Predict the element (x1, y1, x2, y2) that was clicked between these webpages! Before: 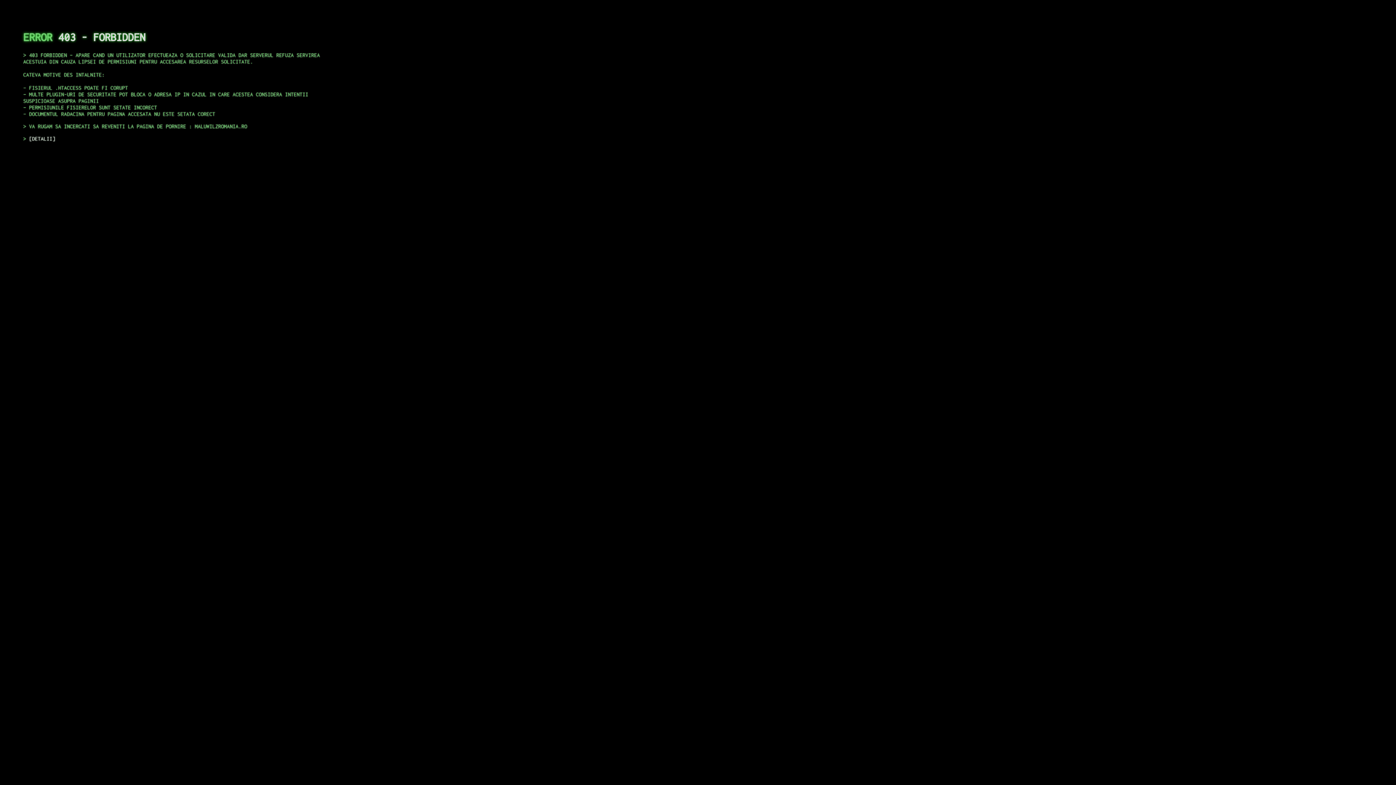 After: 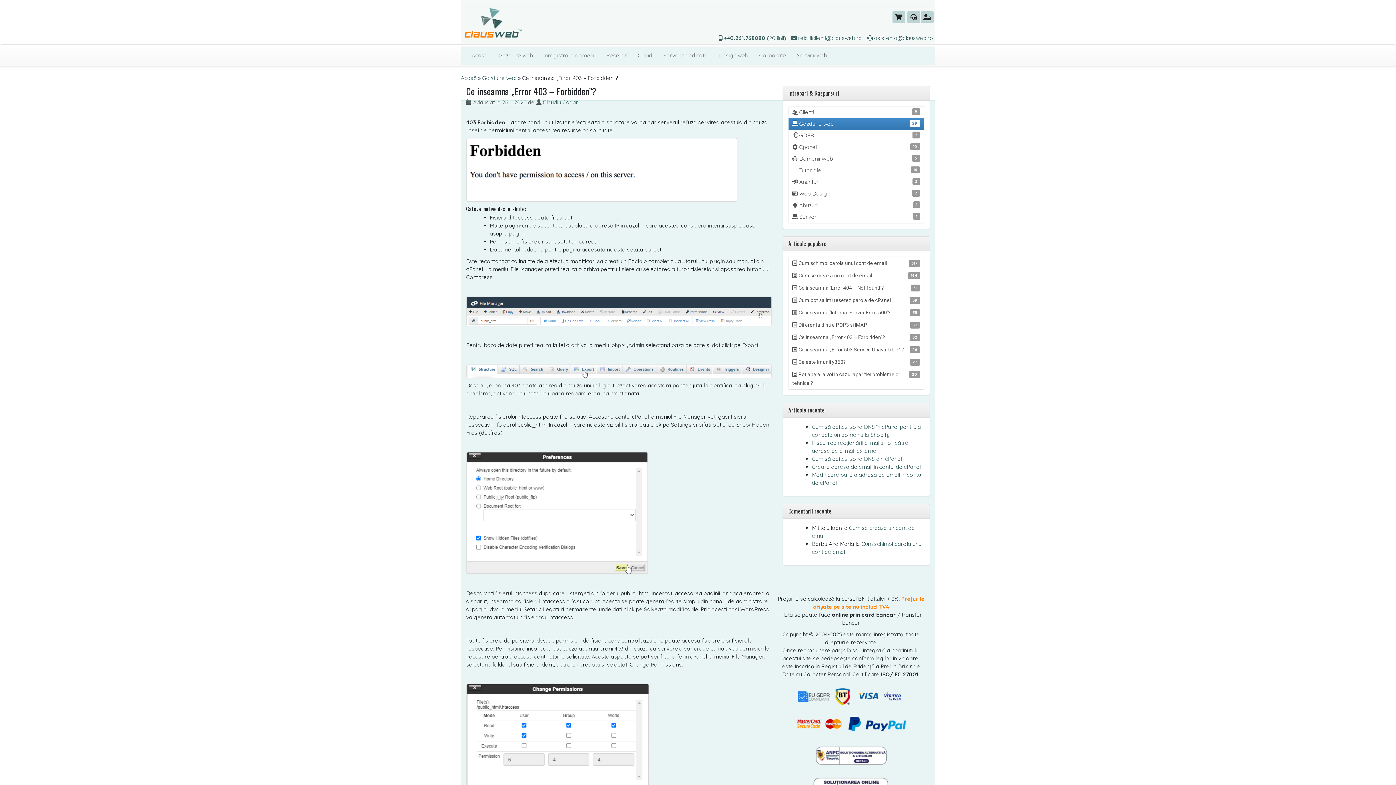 Action: label: DETALII bbox: (29, 135, 55, 141)